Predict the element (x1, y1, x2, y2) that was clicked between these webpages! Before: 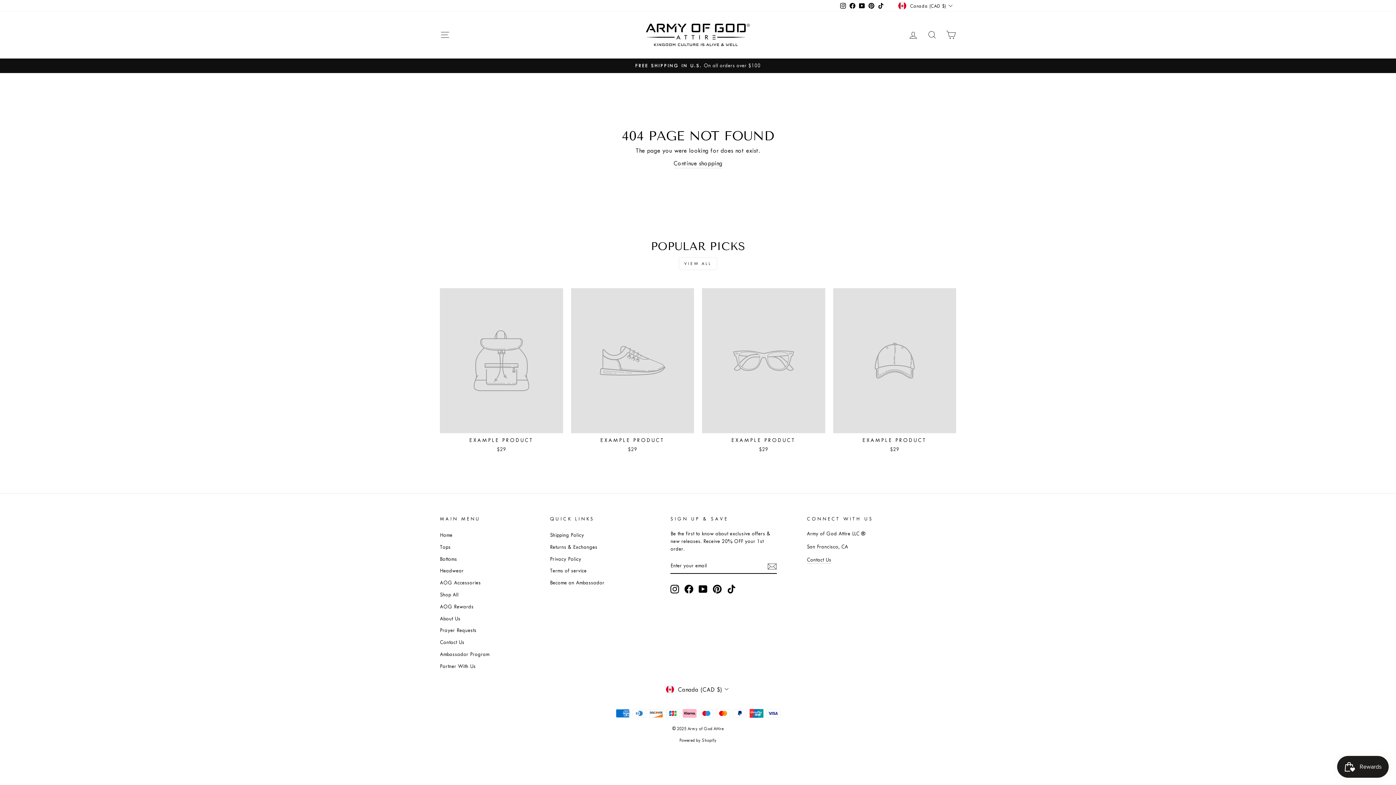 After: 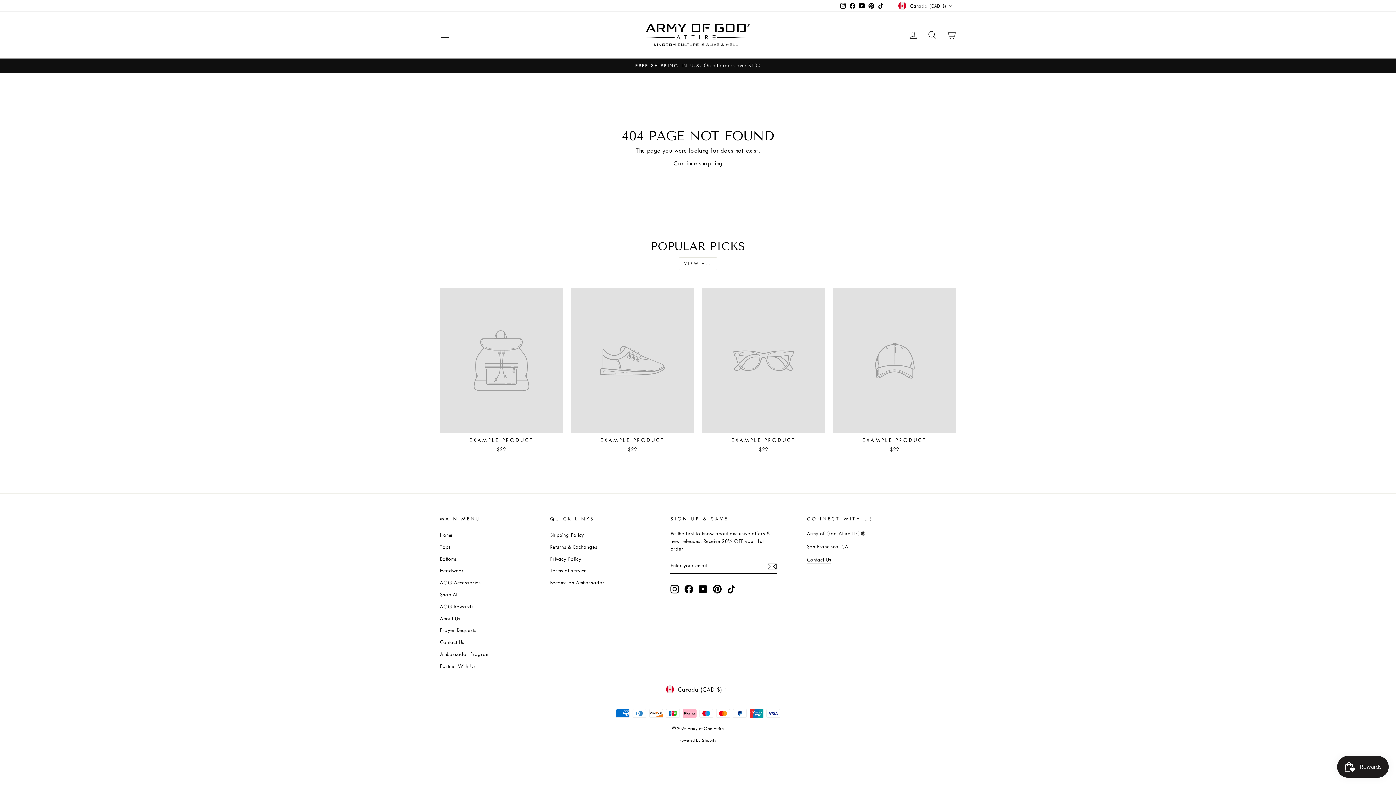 Action: label: Instagram bbox: (670, 585, 679, 593)